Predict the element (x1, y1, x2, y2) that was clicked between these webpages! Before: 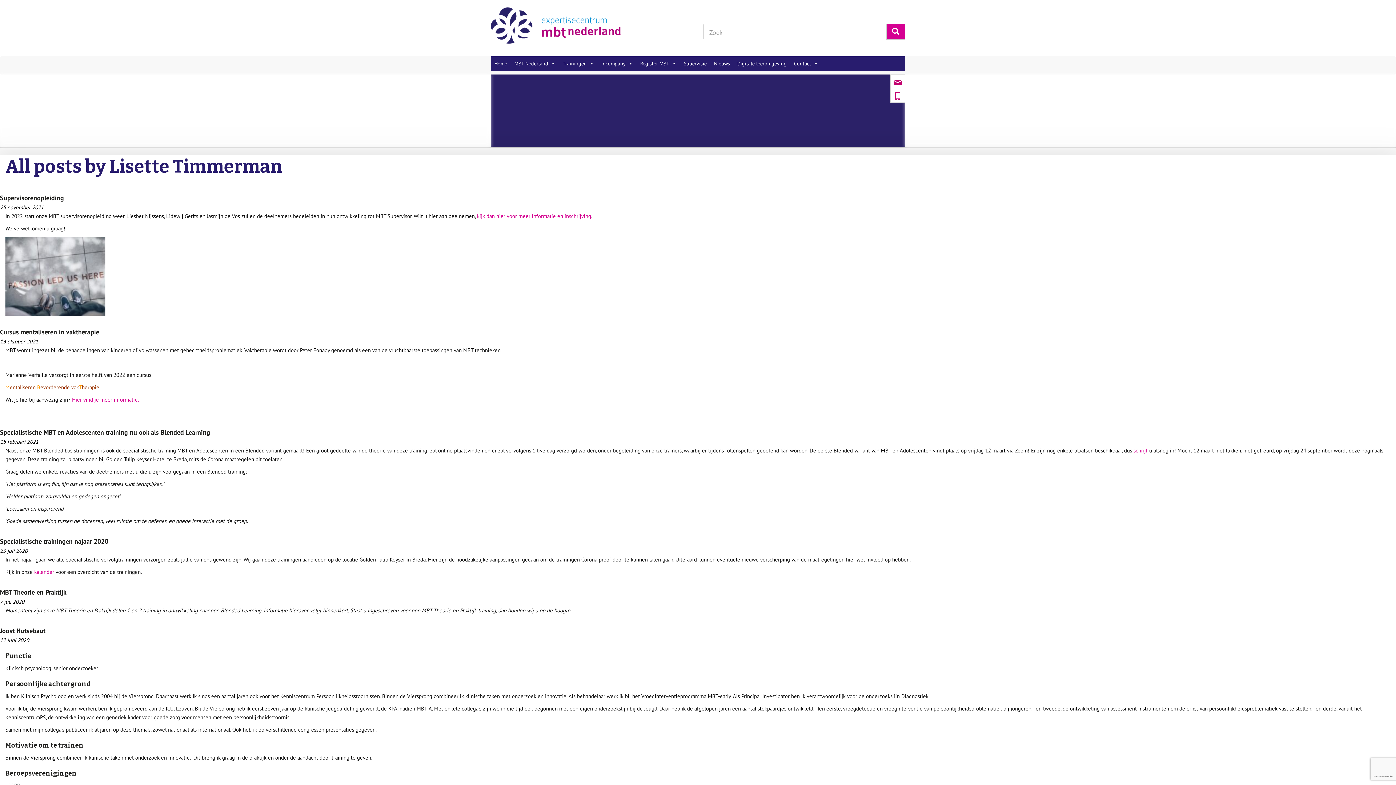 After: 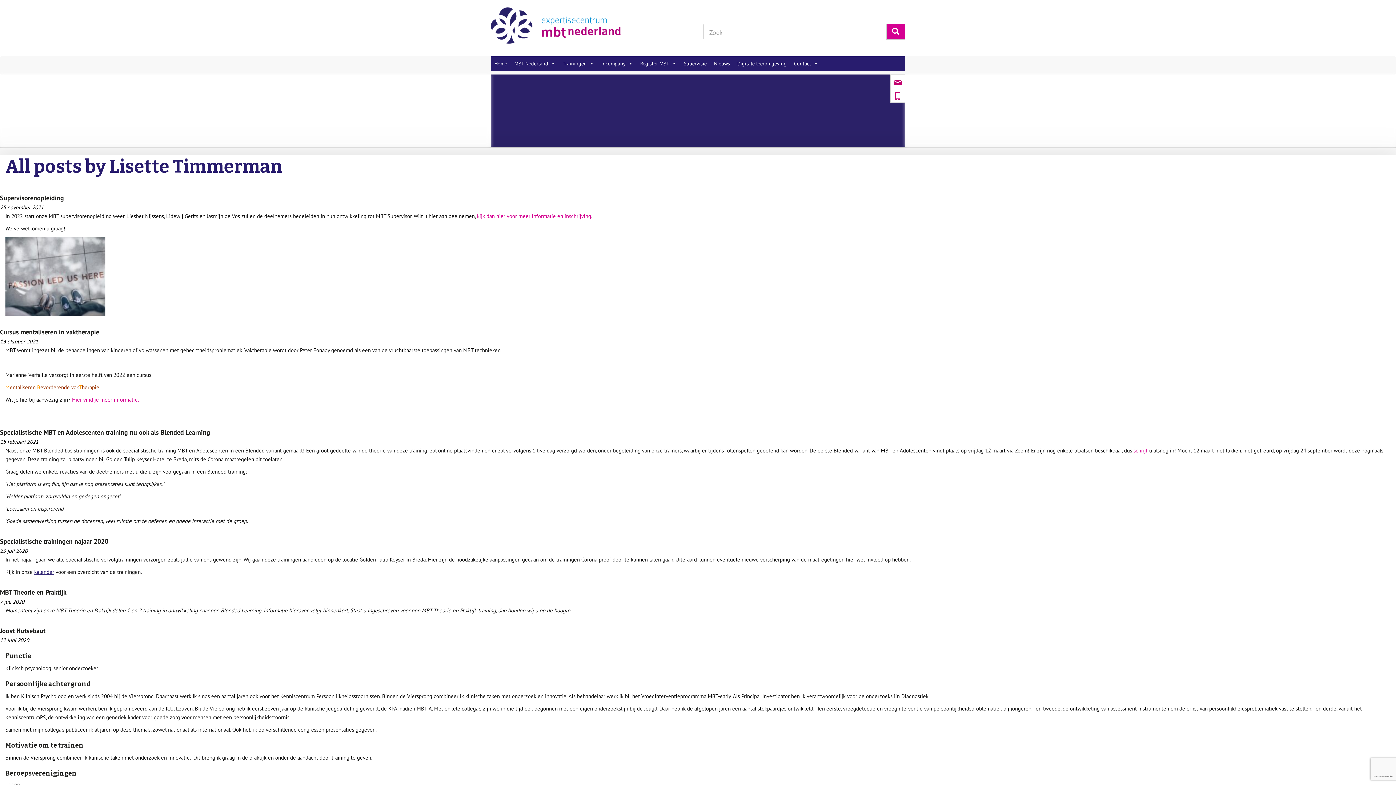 Action: label: kalender bbox: (34, 568, 54, 575)